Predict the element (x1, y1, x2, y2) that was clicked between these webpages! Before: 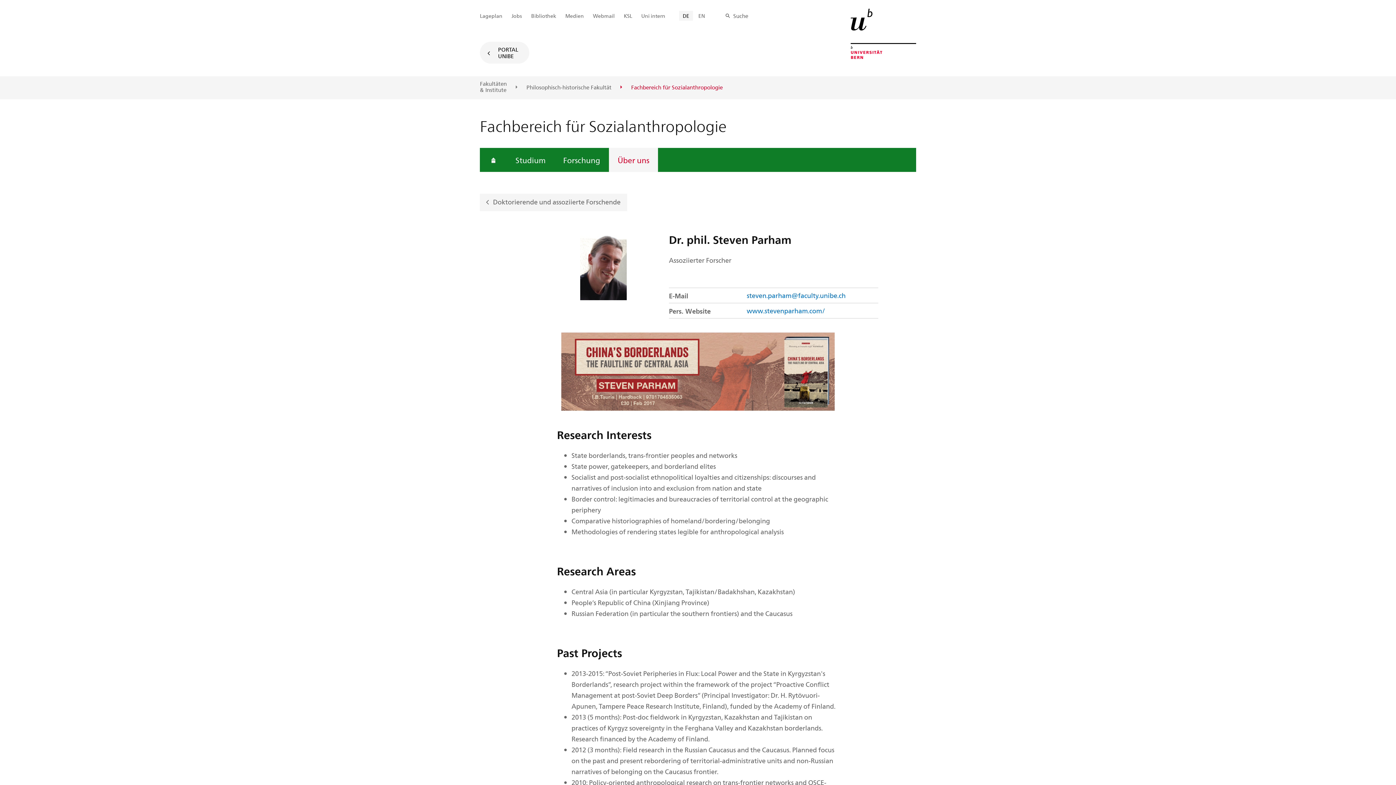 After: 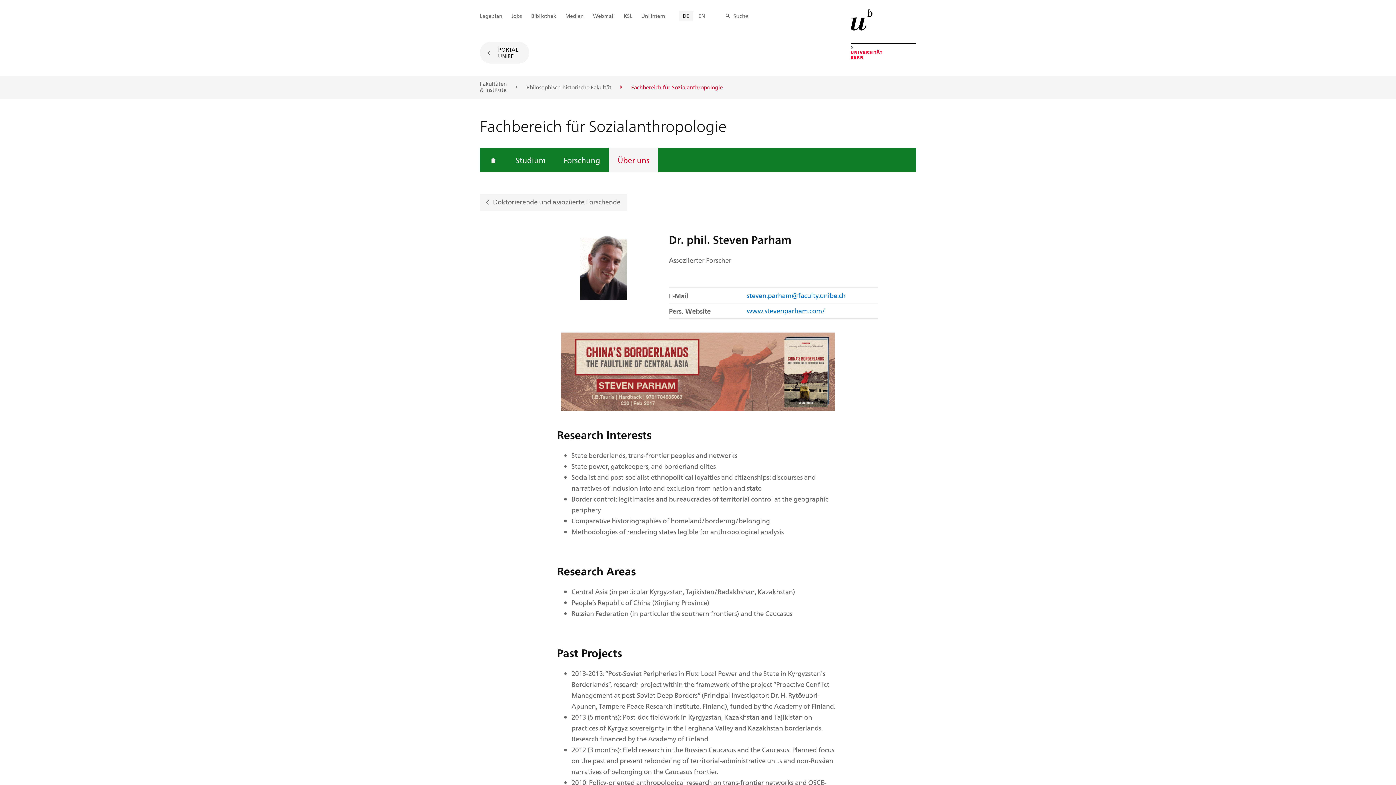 Action: bbox: (679, 10, 693, 20) label: DE